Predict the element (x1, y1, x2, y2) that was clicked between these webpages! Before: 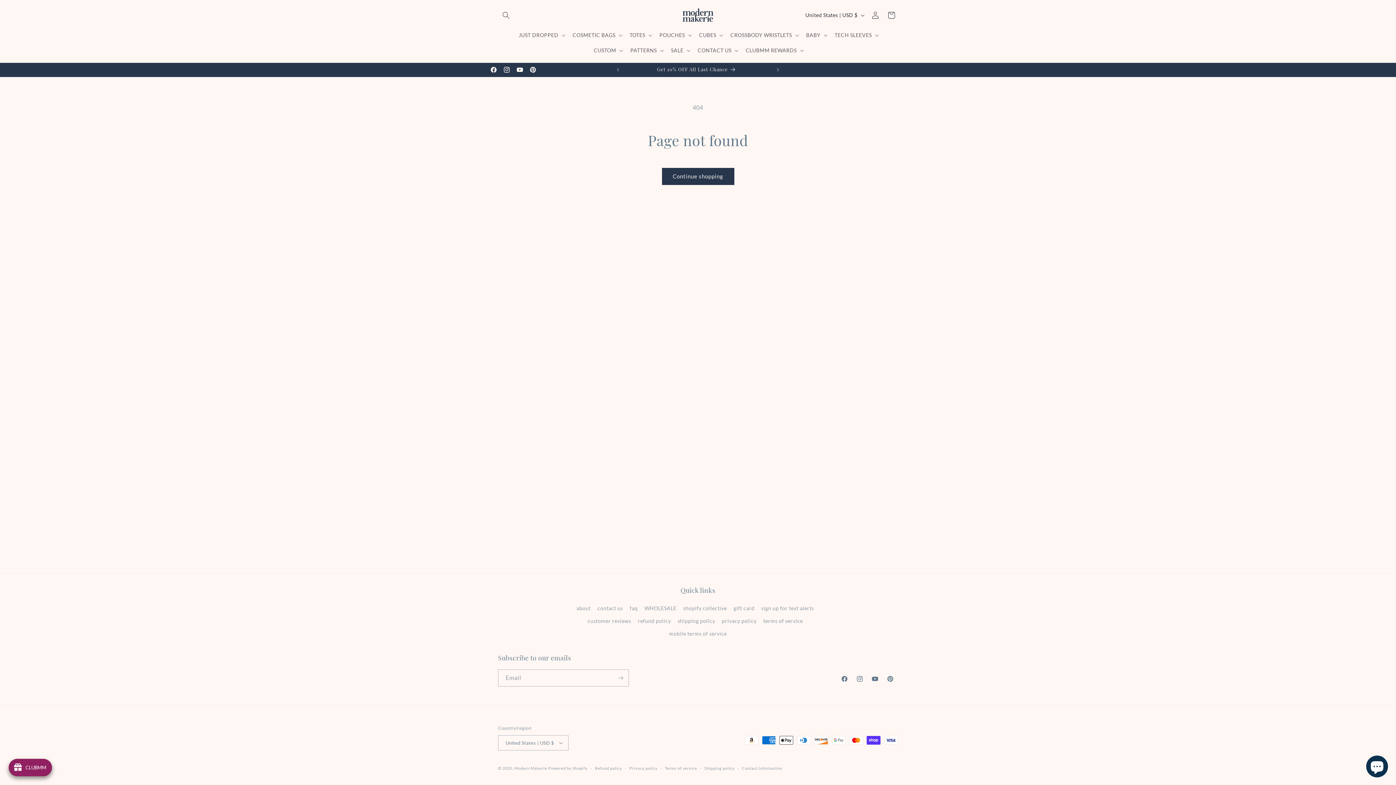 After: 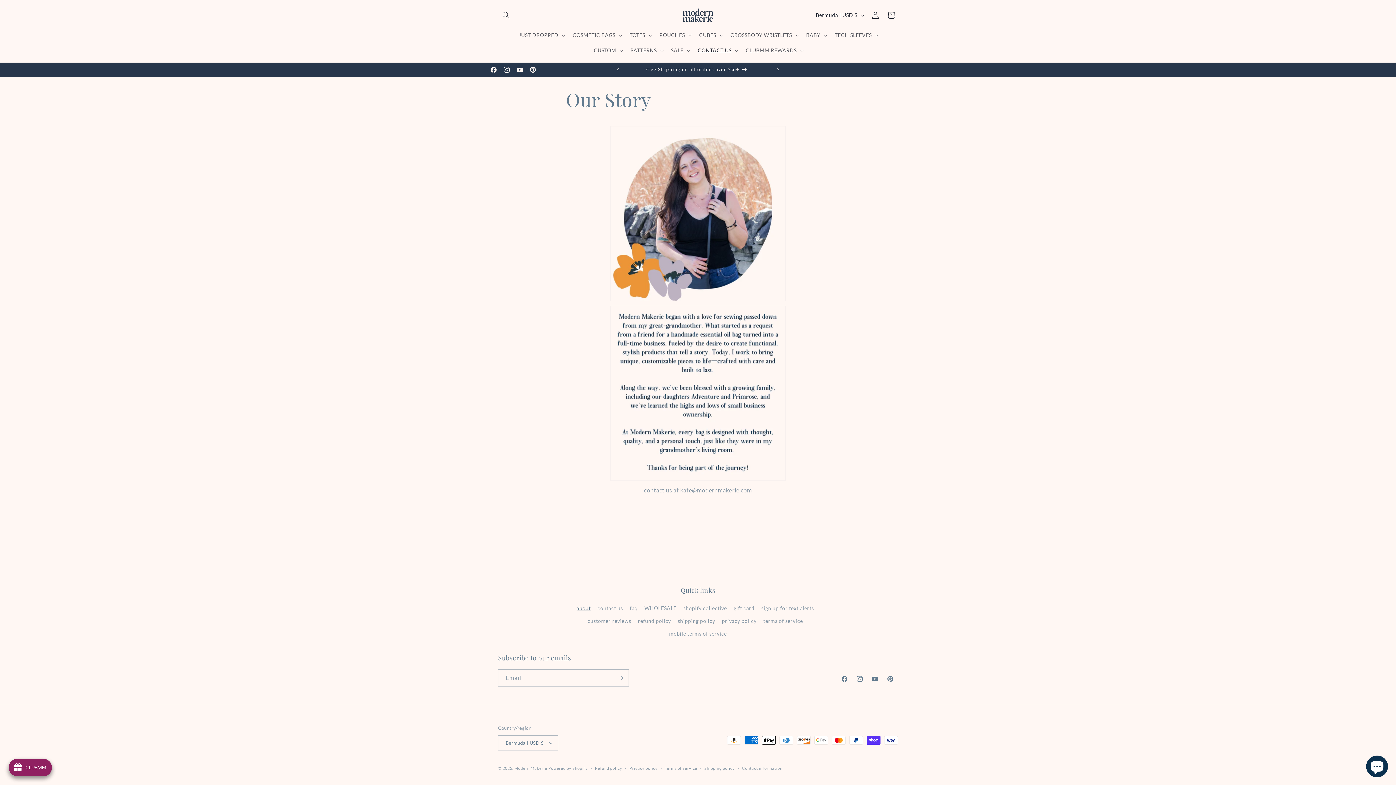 Action: label: about bbox: (576, 604, 590, 614)